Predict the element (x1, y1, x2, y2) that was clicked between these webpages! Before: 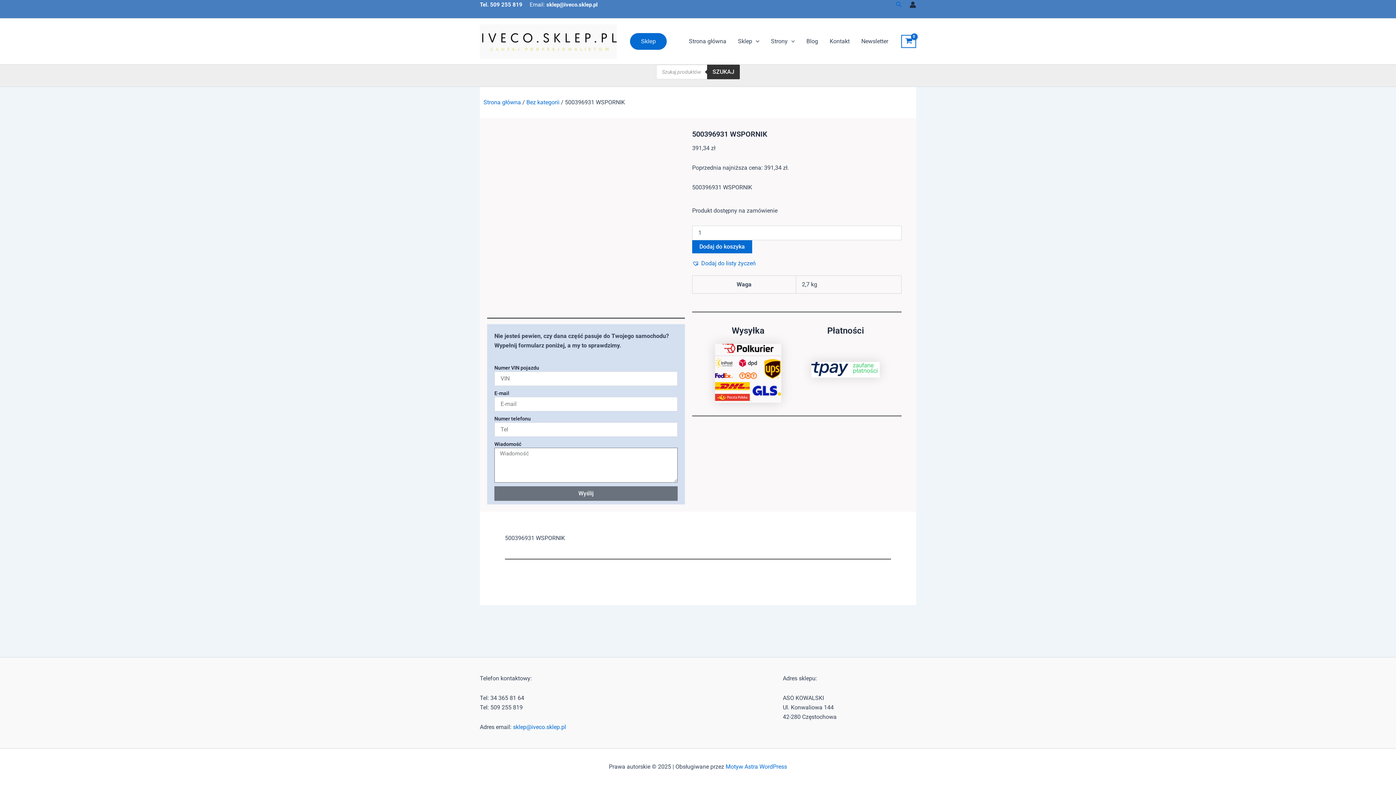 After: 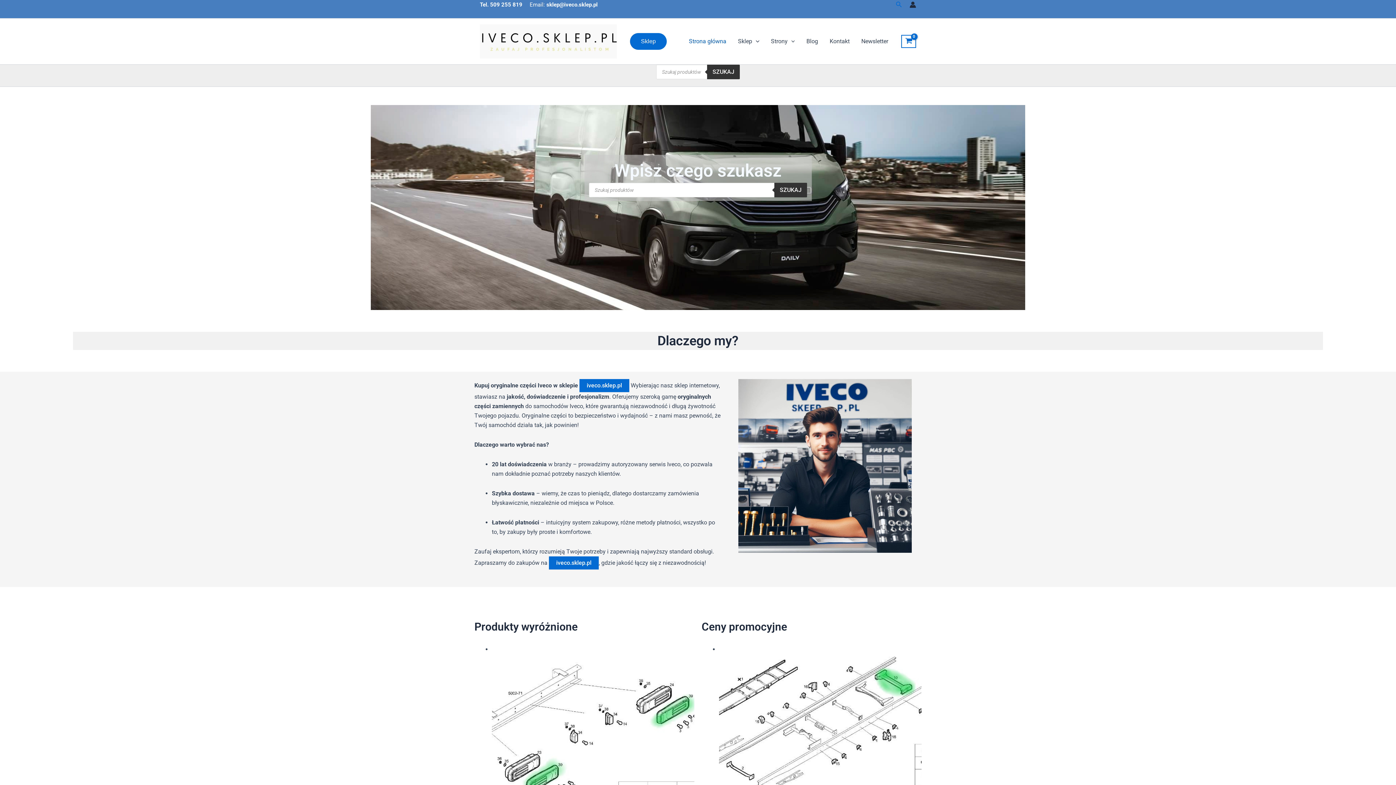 Action: label: Strona główna bbox: (683, 26, 732, 55)